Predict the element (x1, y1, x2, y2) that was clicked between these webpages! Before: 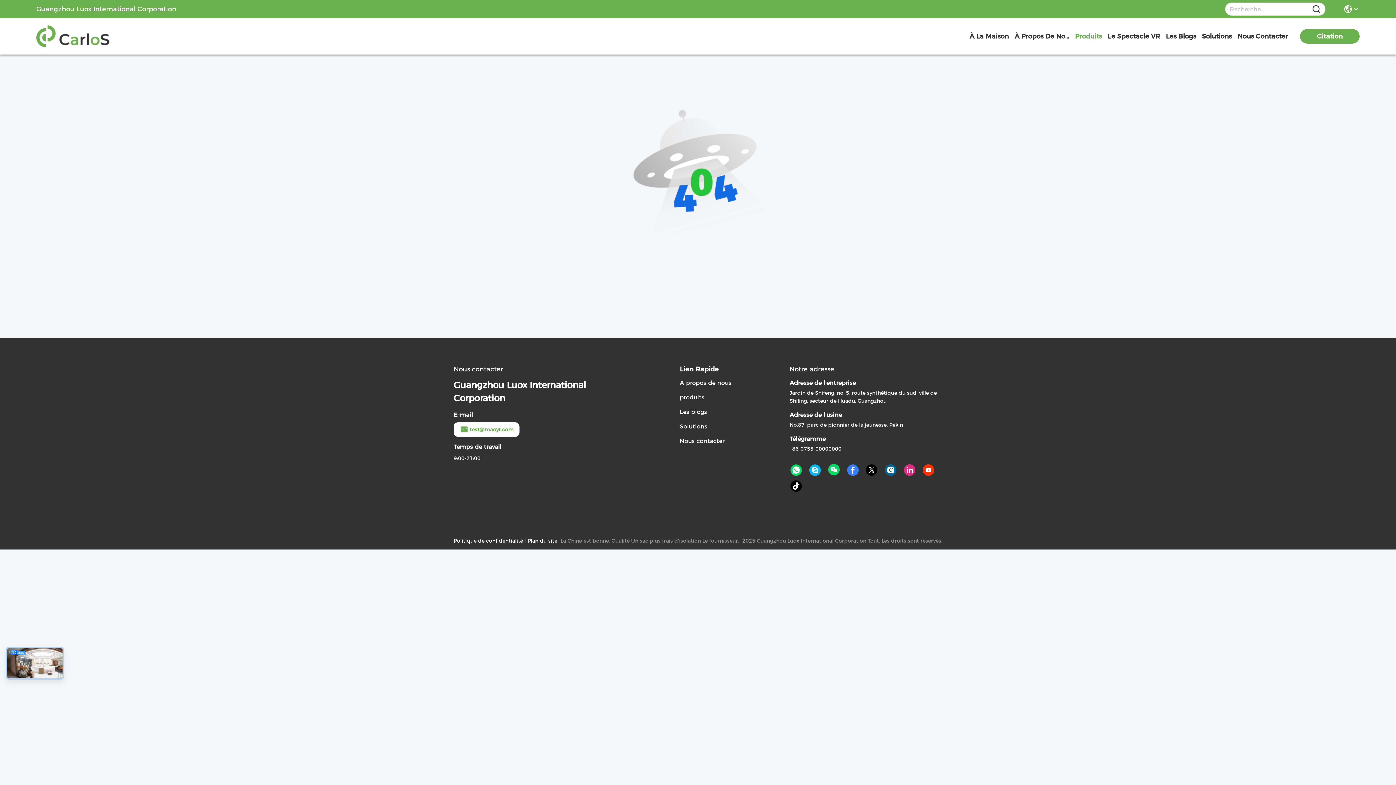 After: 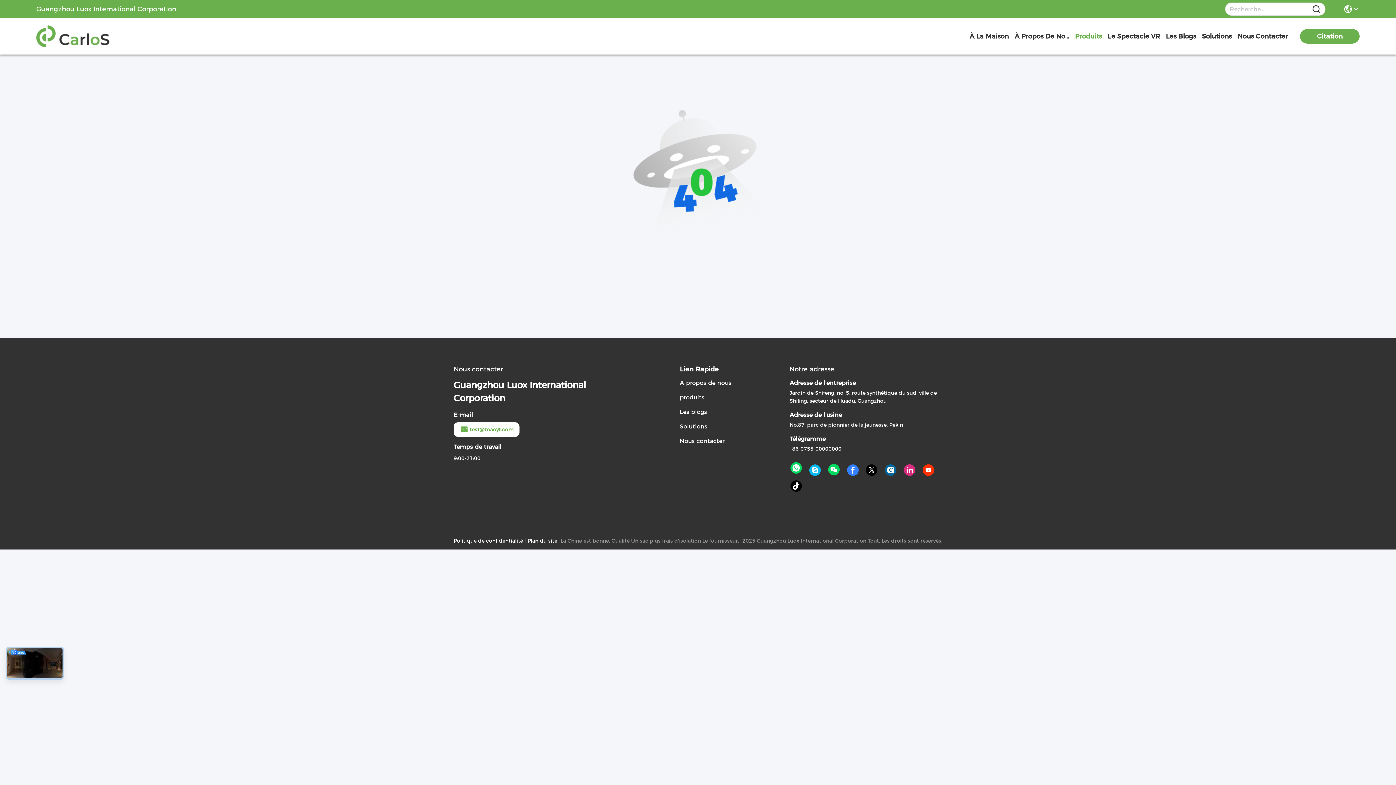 Action: bbox: (789, 466, 802, 474)